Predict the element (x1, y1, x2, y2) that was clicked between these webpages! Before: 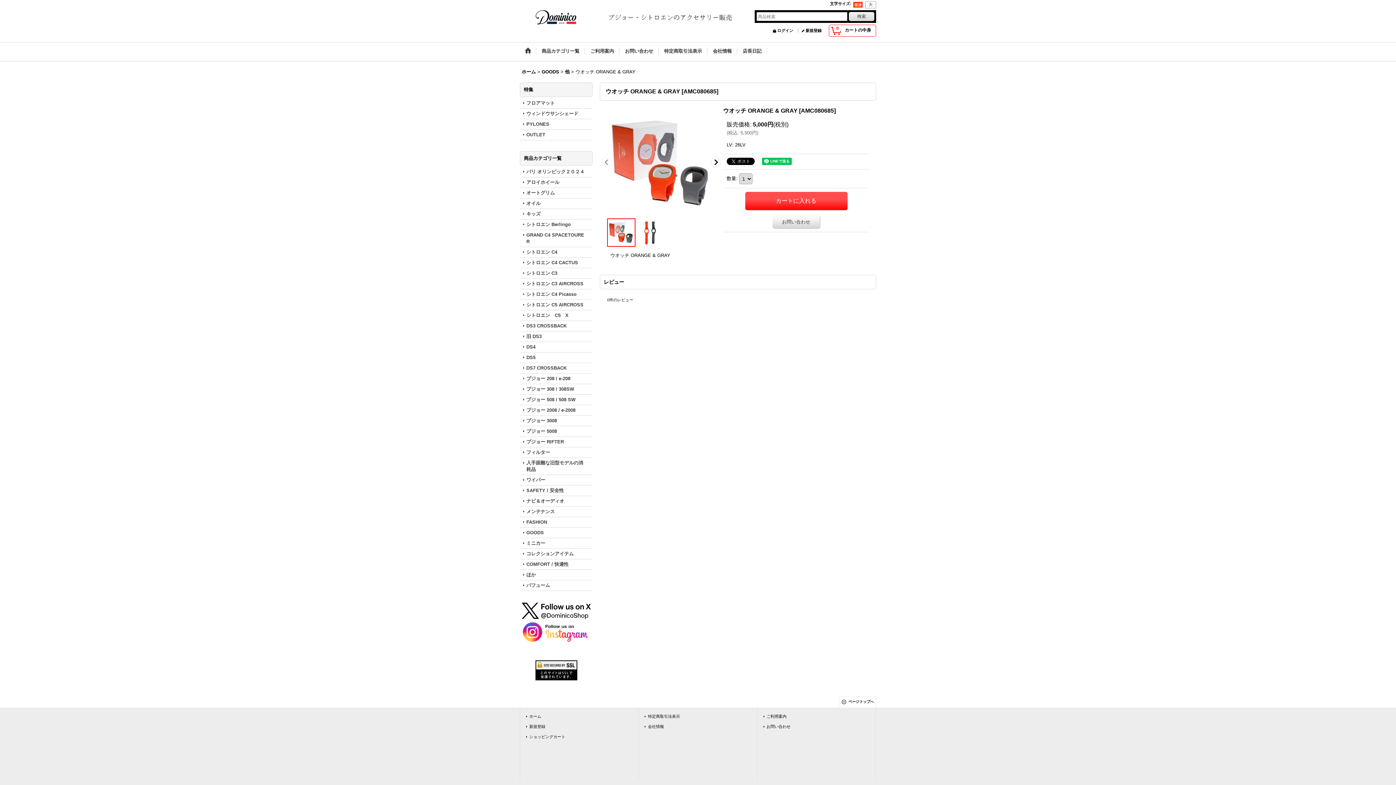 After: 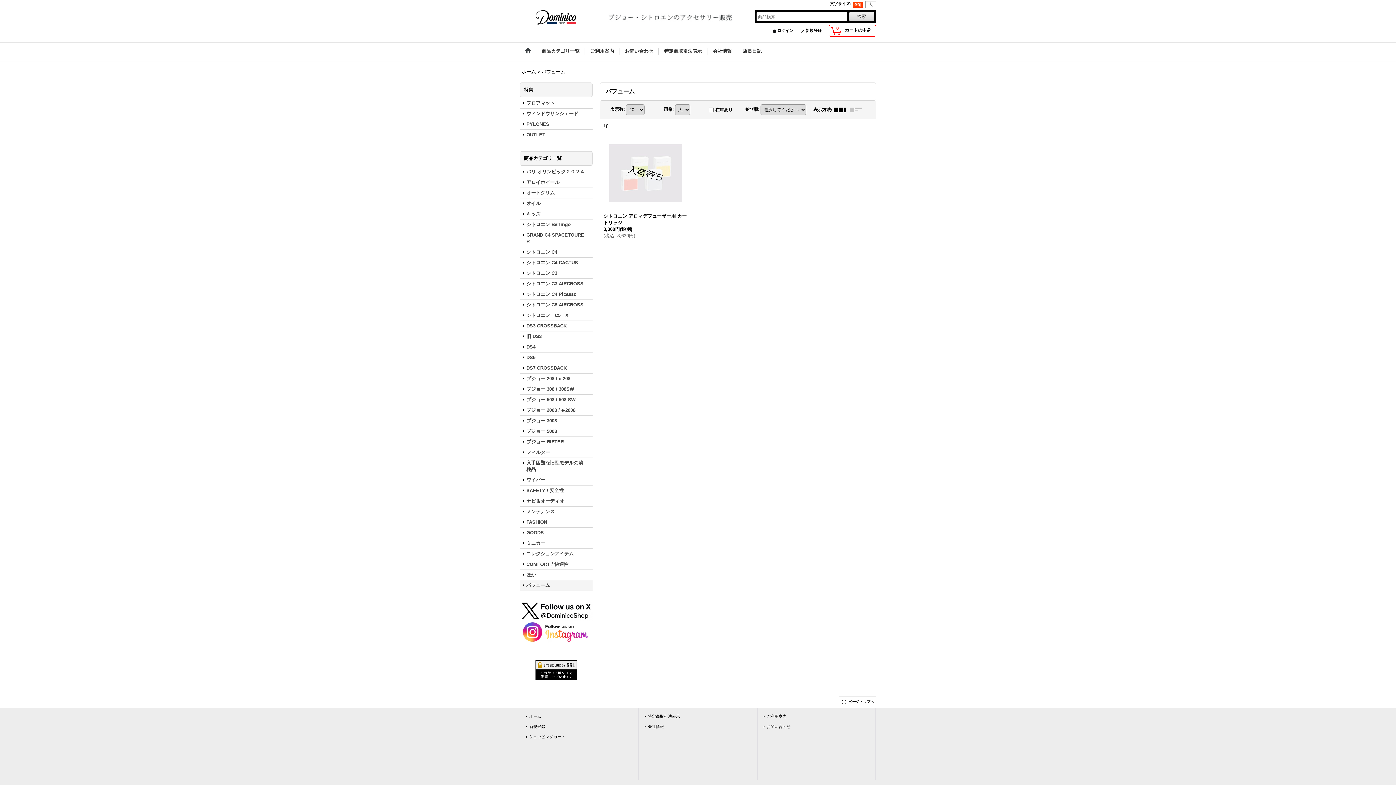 Action: label: パフューム bbox: (520, 580, 592, 590)